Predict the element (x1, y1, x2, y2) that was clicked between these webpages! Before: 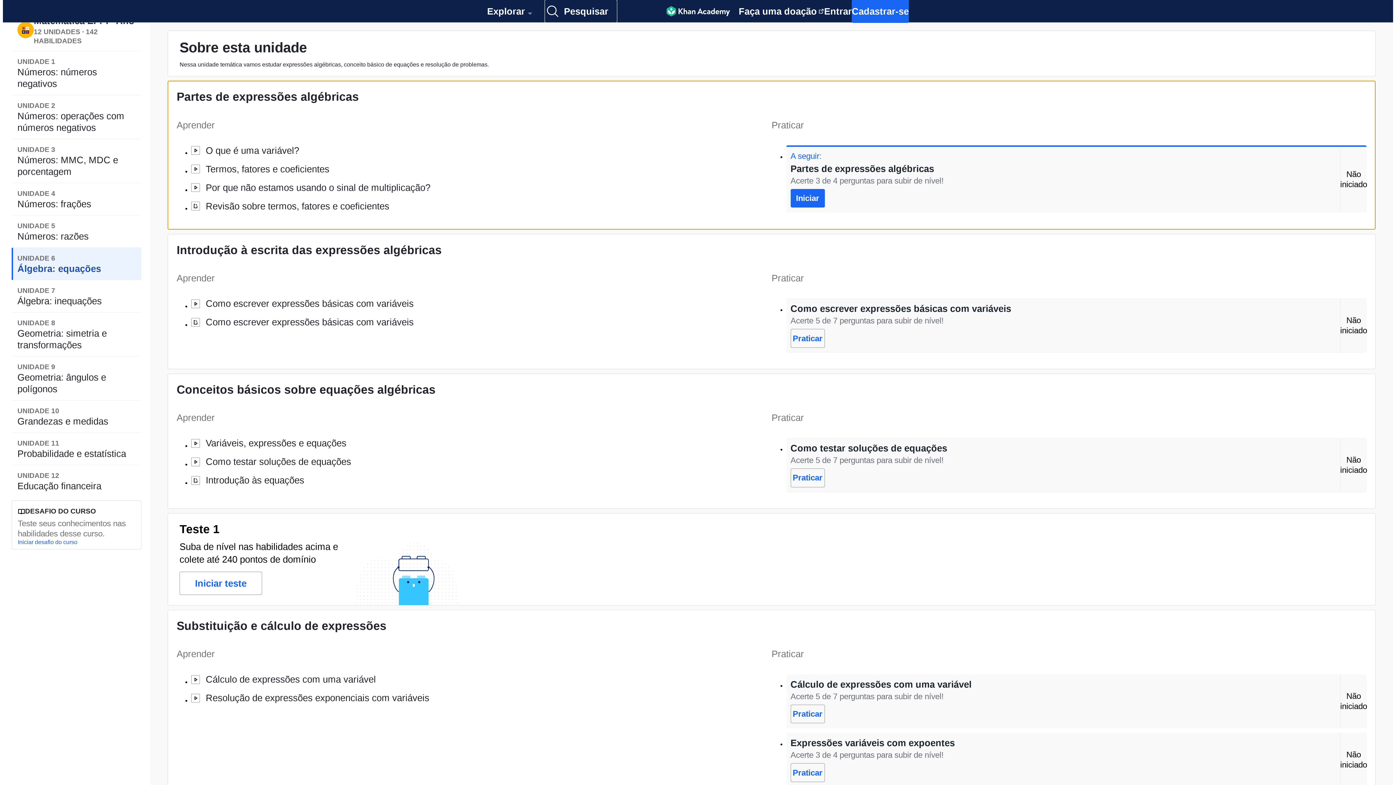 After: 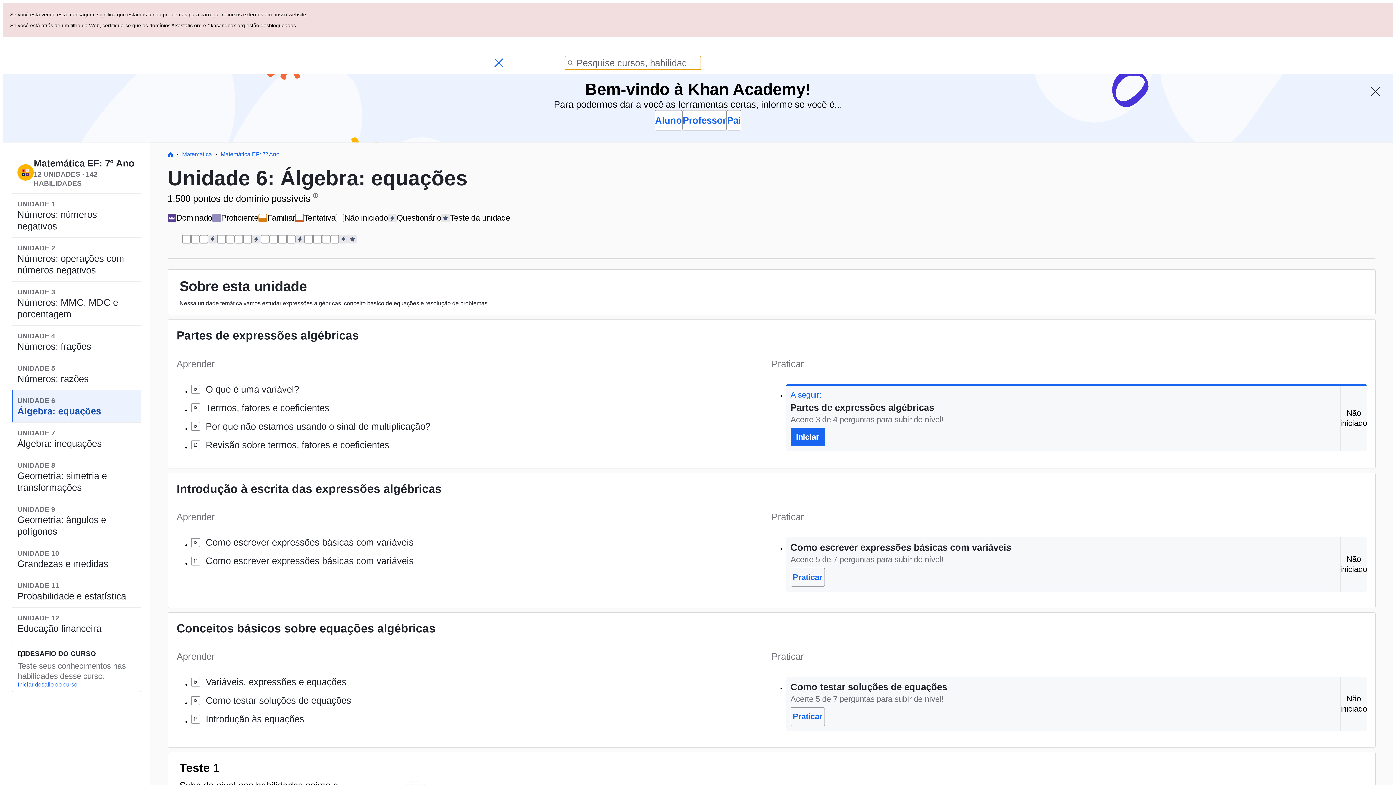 Action: bbox: (544, 51, 617, 74) label: Pesquise cursos, habilidades e vídeos